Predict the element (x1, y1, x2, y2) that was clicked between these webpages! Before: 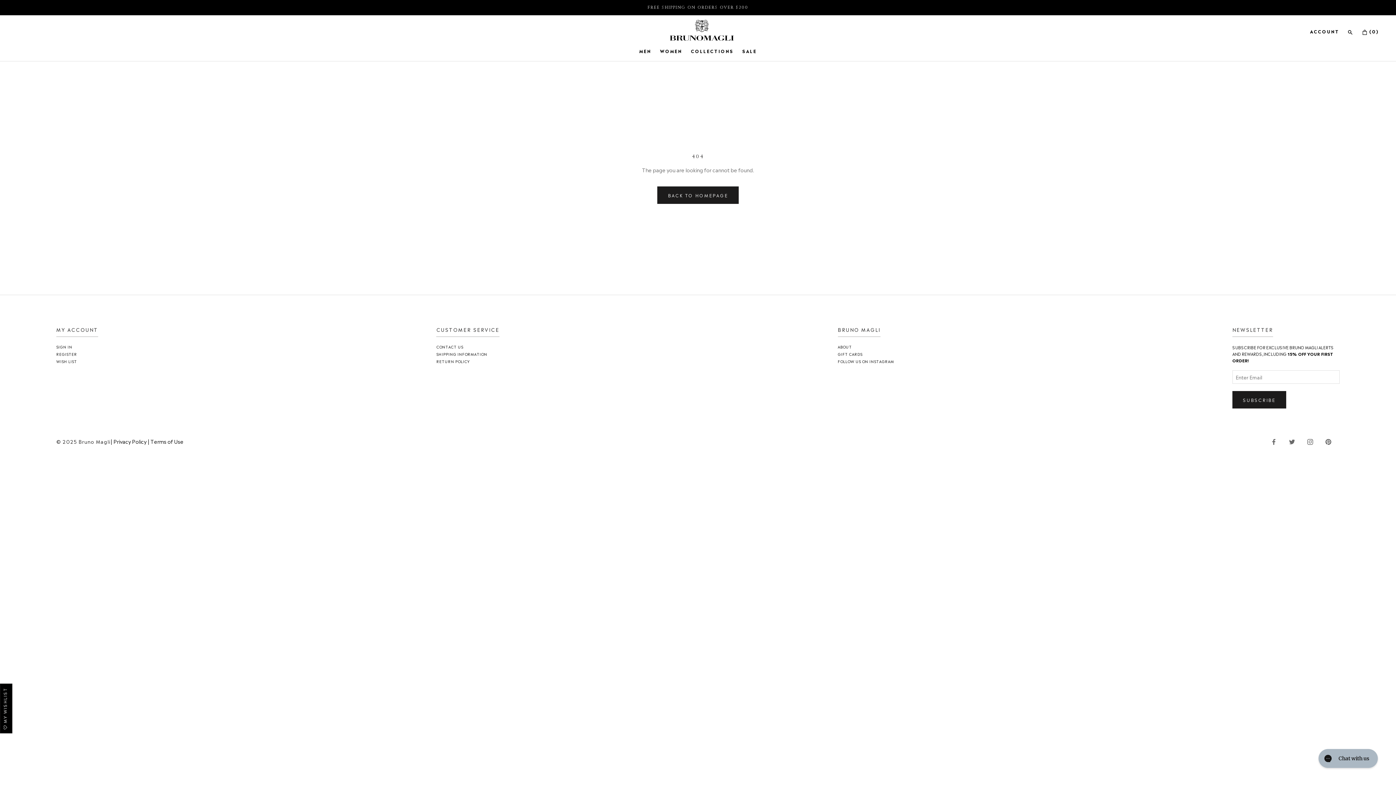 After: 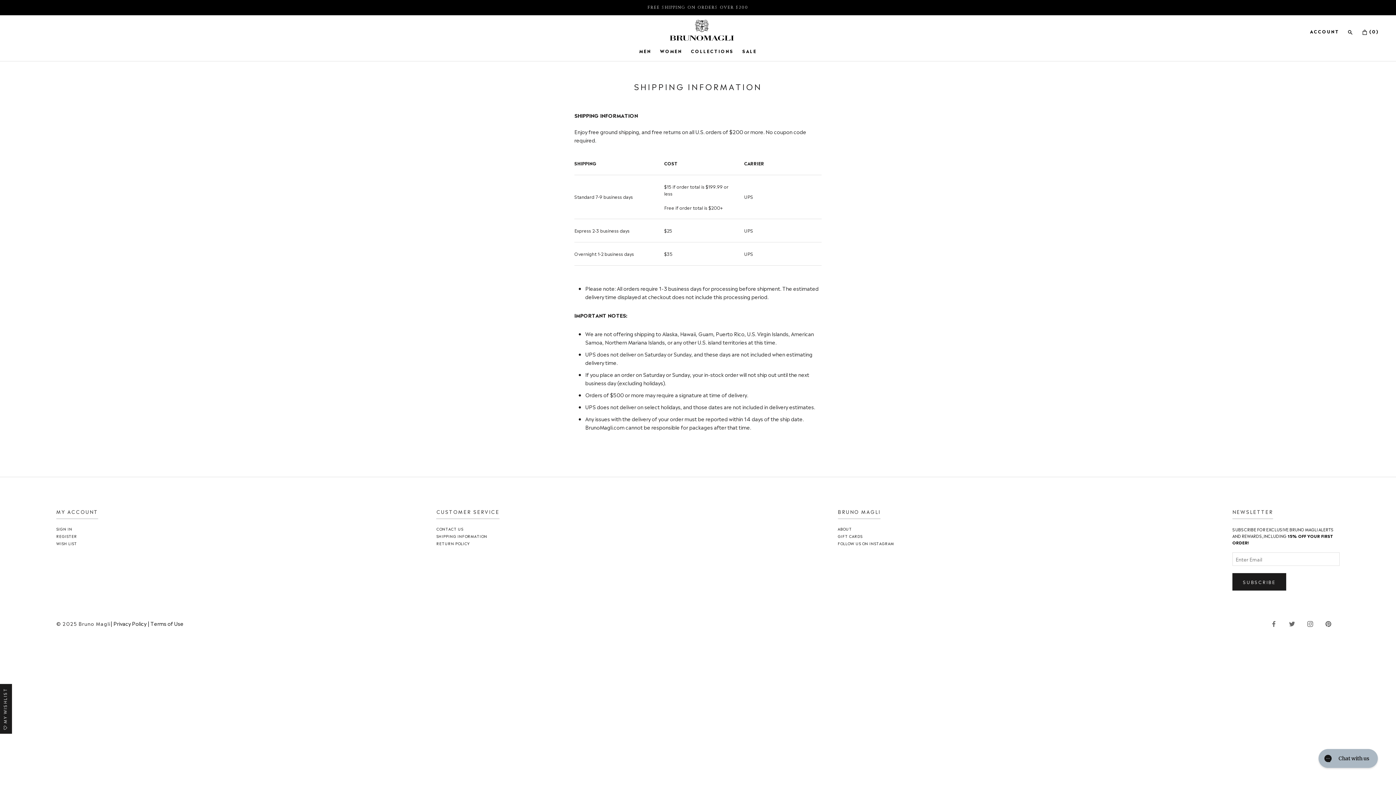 Action: bbox: (436, 351, 499, 356) label: SHIPPING INFORMATION